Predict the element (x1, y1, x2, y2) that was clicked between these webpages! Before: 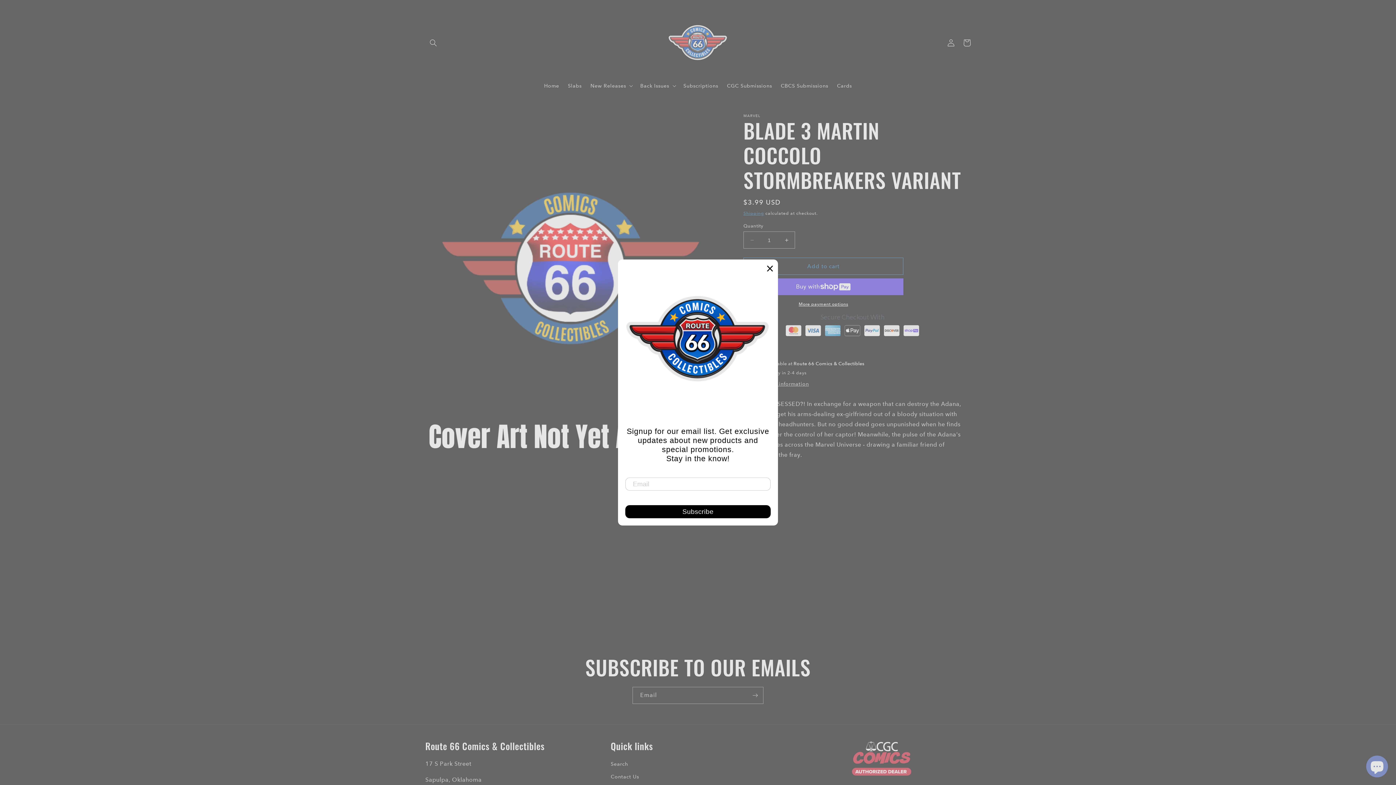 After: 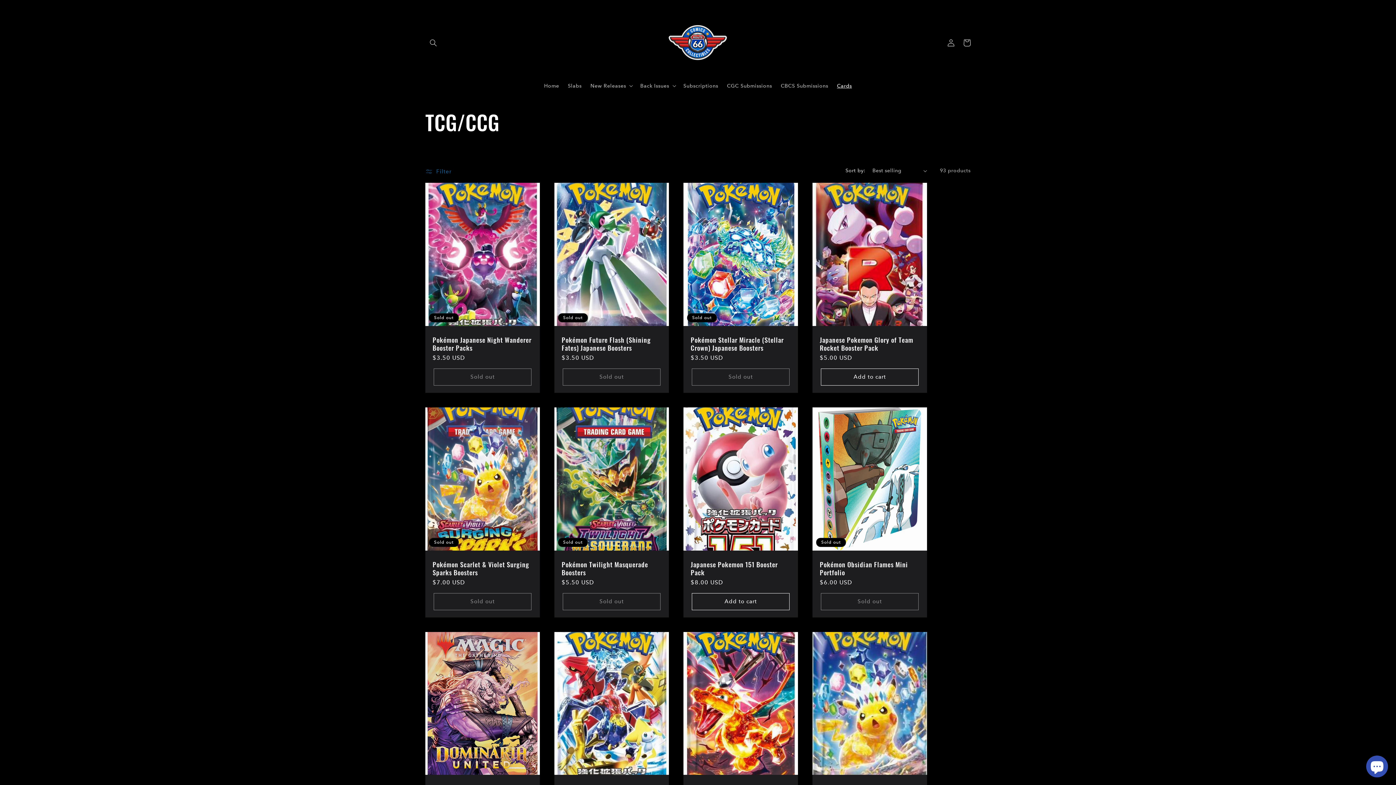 Action: bbox: (832, 78, 856, 93) label: Cards